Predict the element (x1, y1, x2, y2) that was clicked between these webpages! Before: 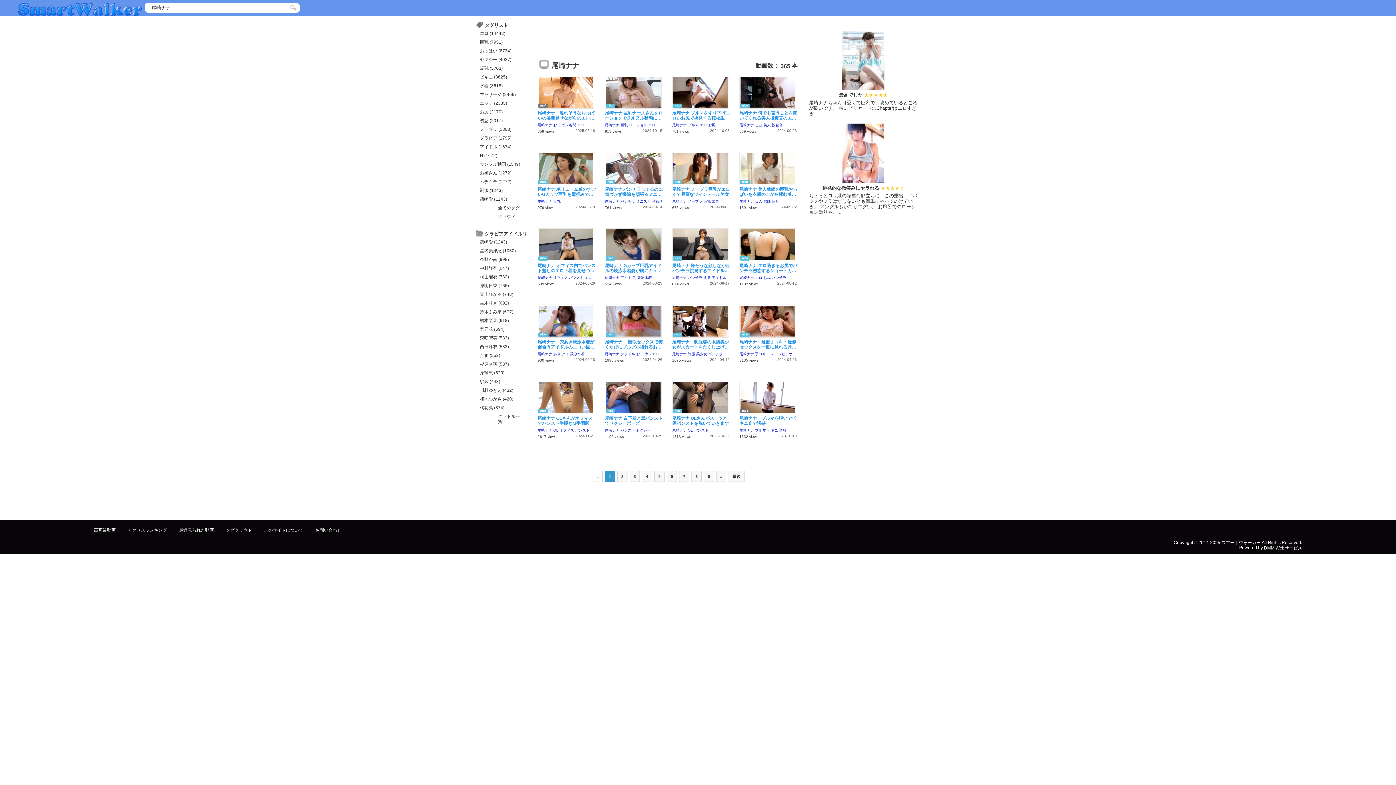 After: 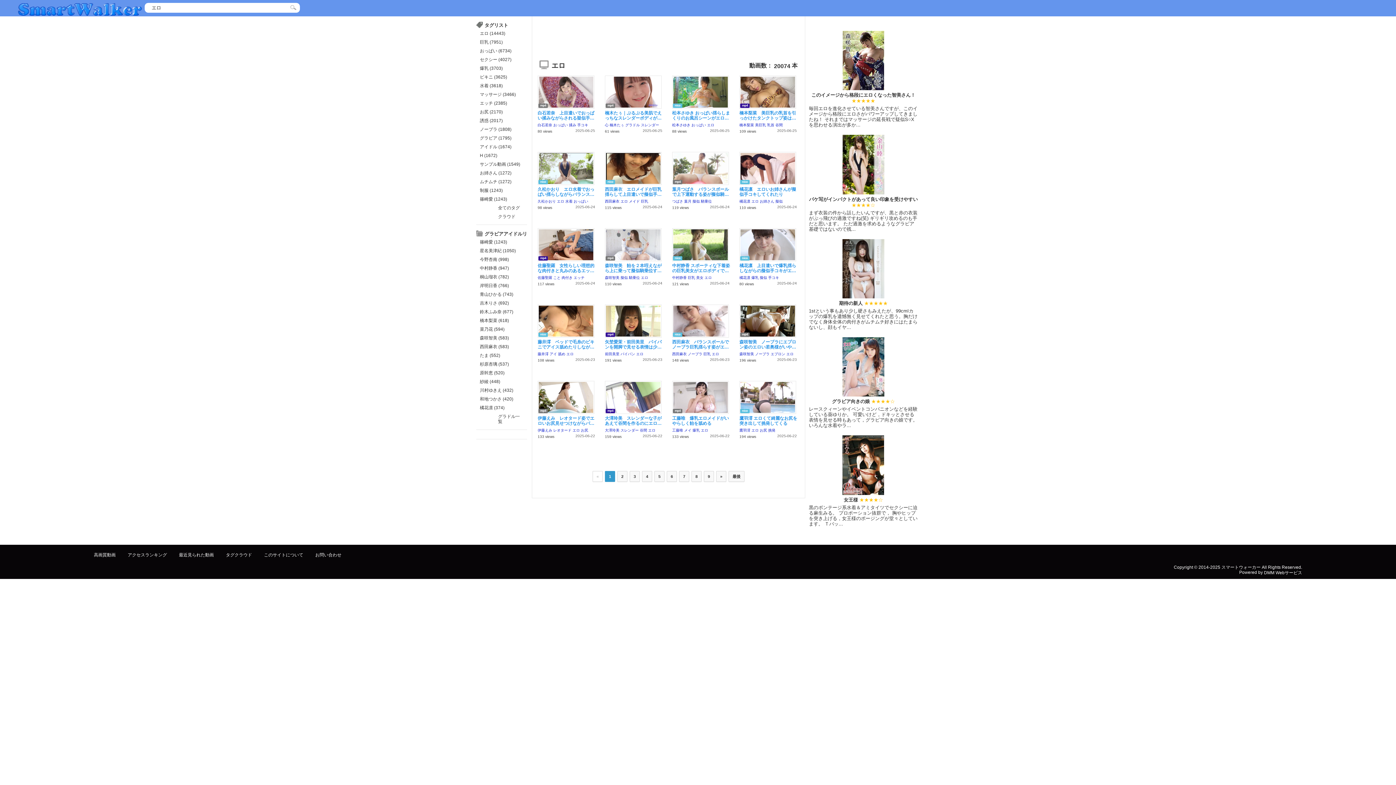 Action: bbox: (584, 275, 592, 279) label: エロ